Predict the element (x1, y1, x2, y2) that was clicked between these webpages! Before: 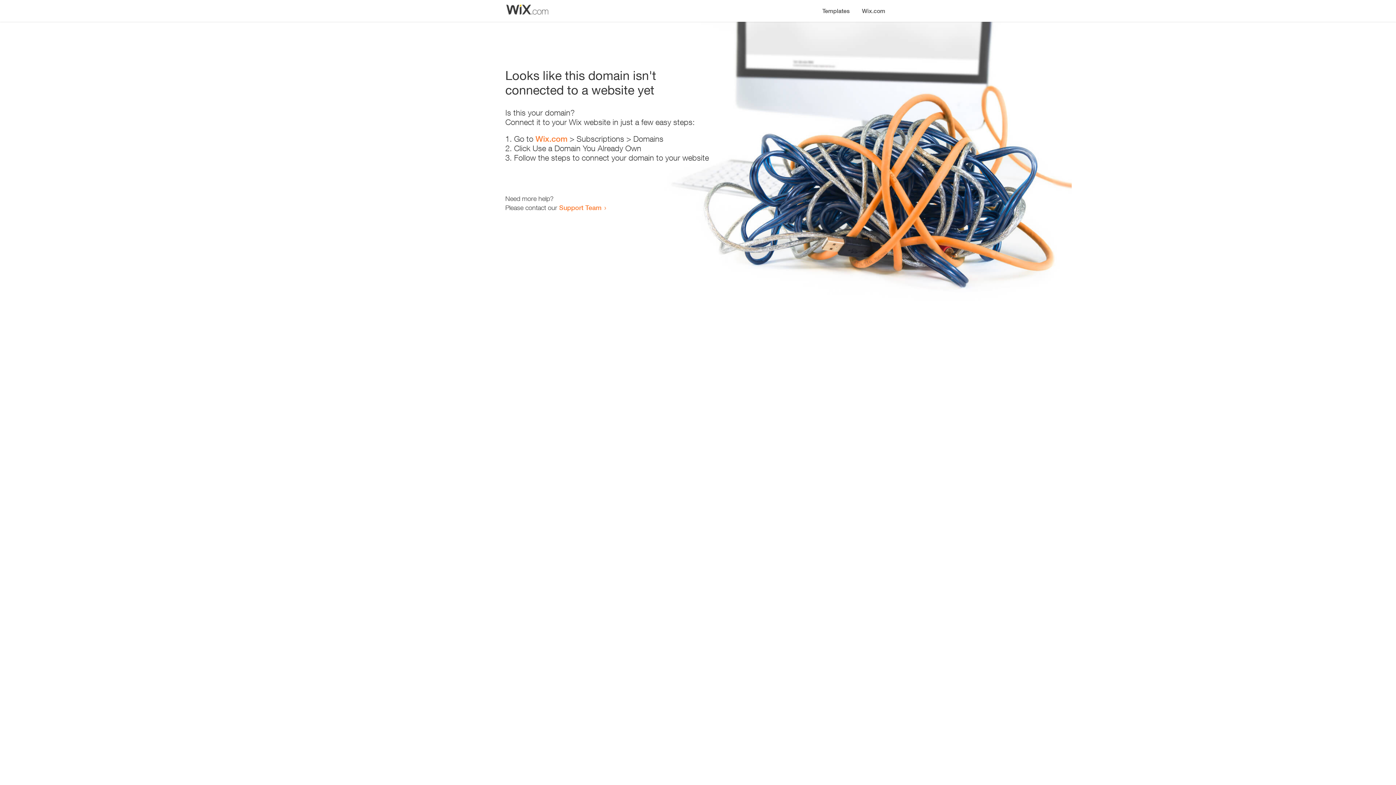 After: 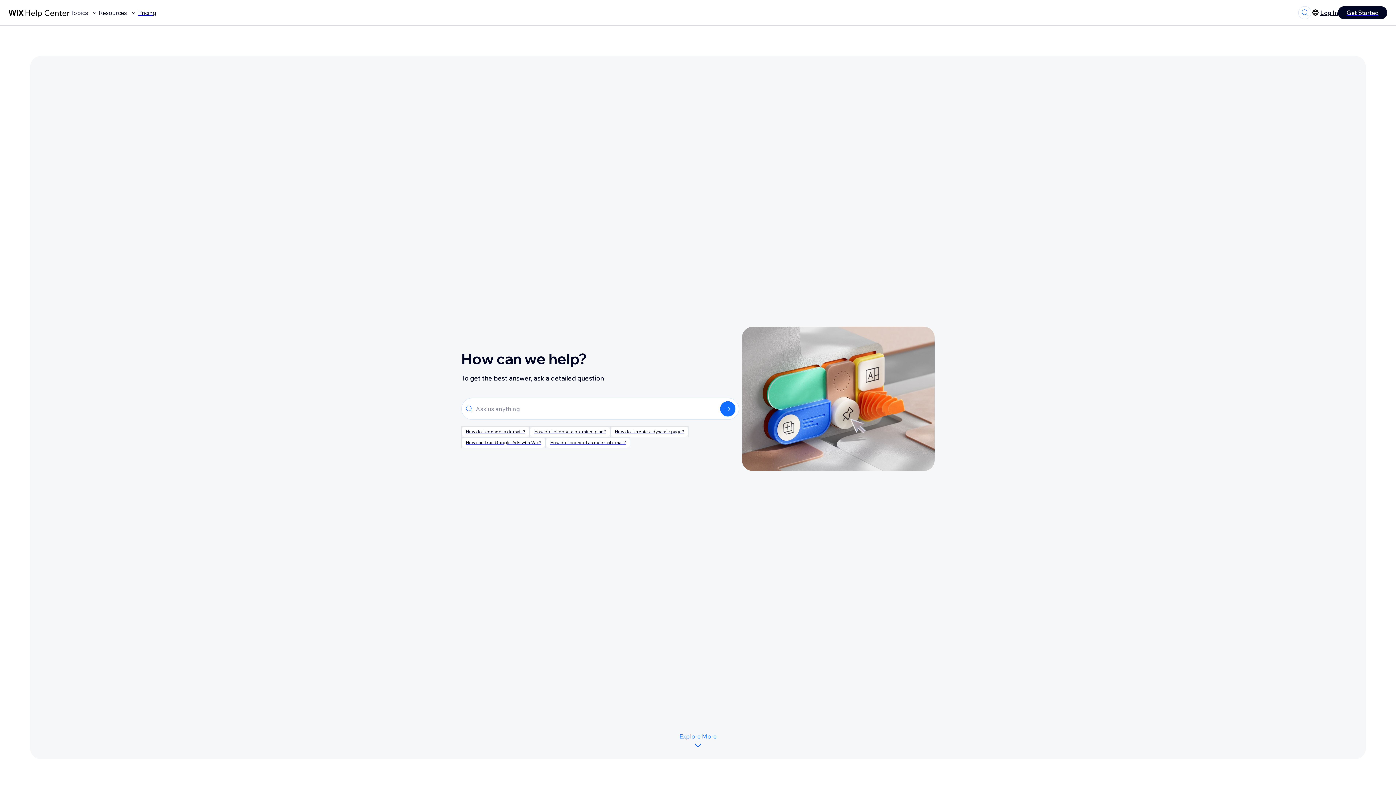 Action: label: Support Team bbox: (559, 203, 601, 211)